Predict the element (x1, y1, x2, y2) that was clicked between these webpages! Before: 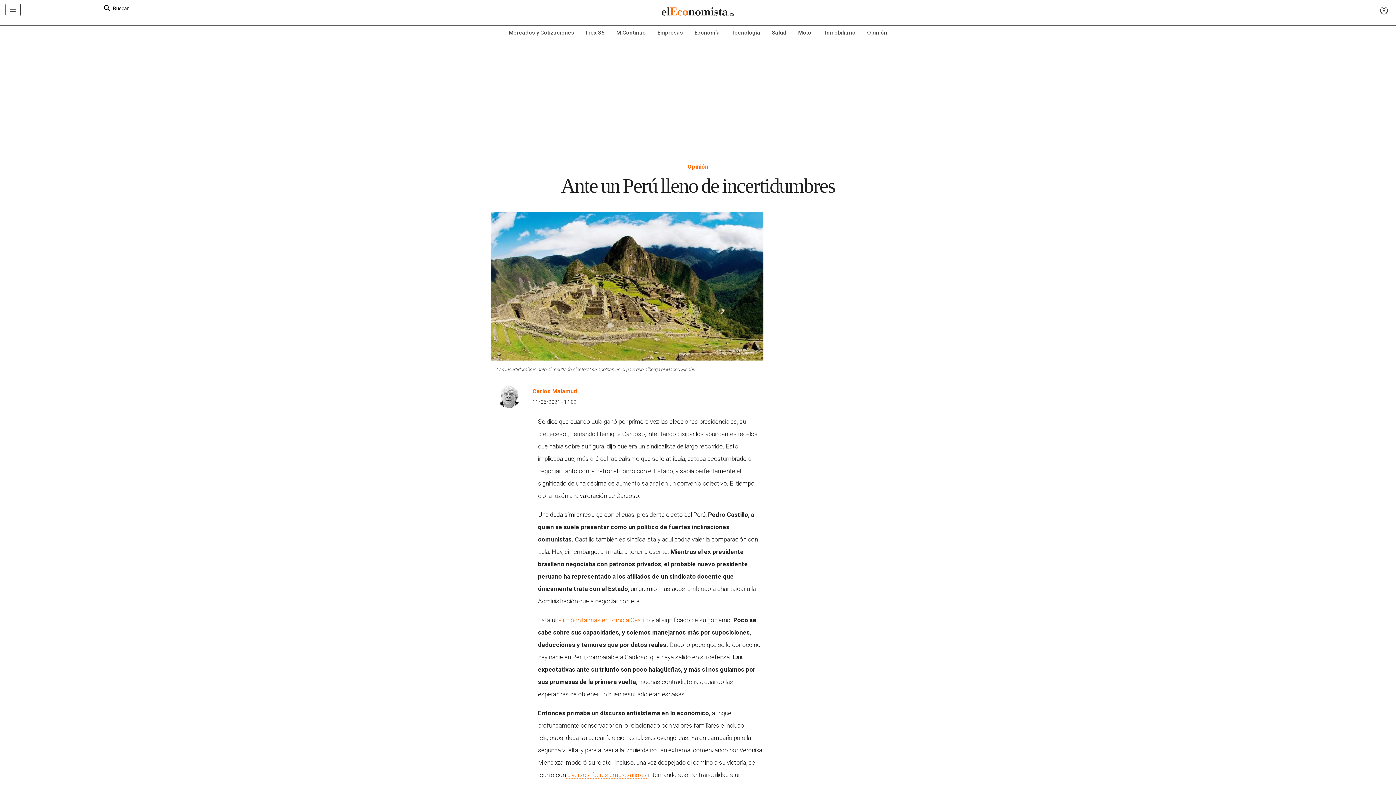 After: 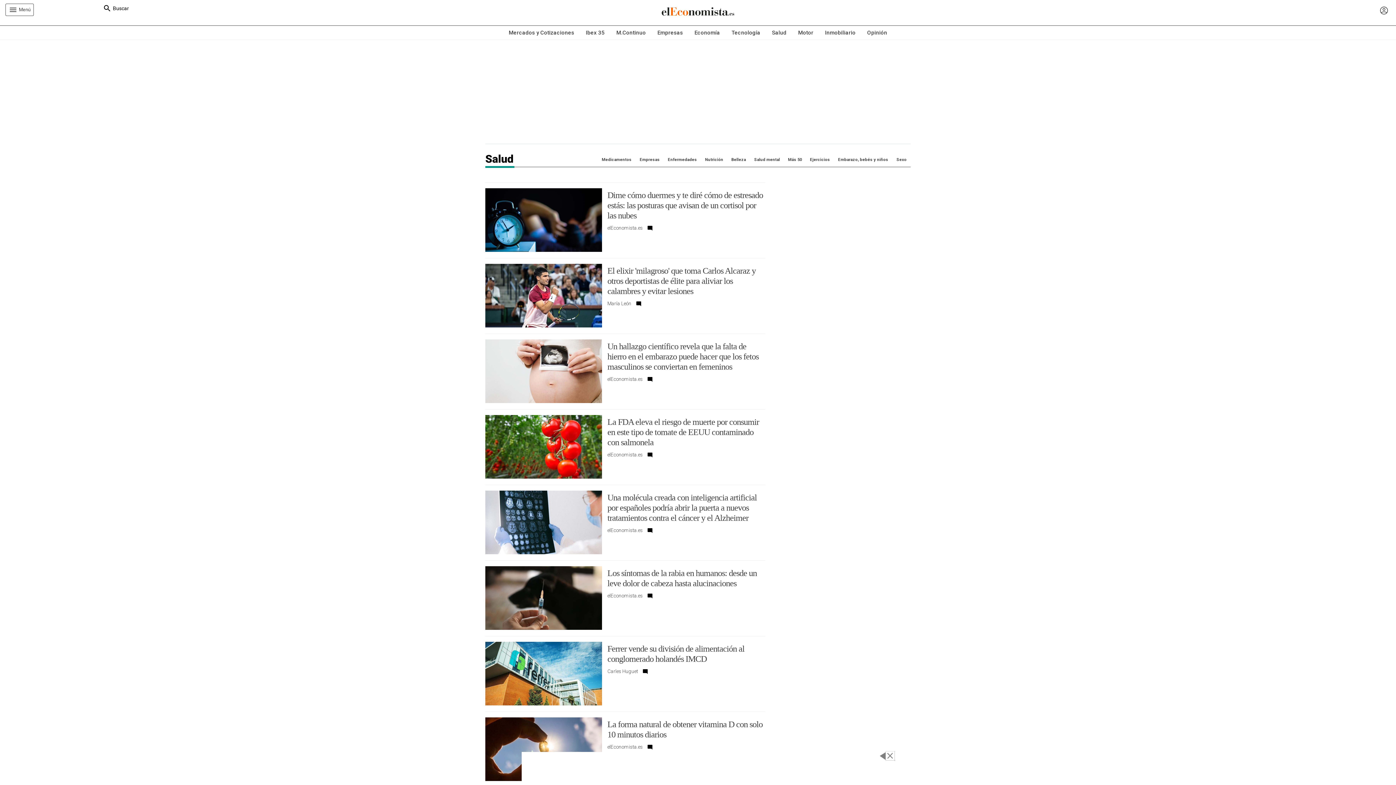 Action: bbox: (766, 25, 792, 39) label: Salud